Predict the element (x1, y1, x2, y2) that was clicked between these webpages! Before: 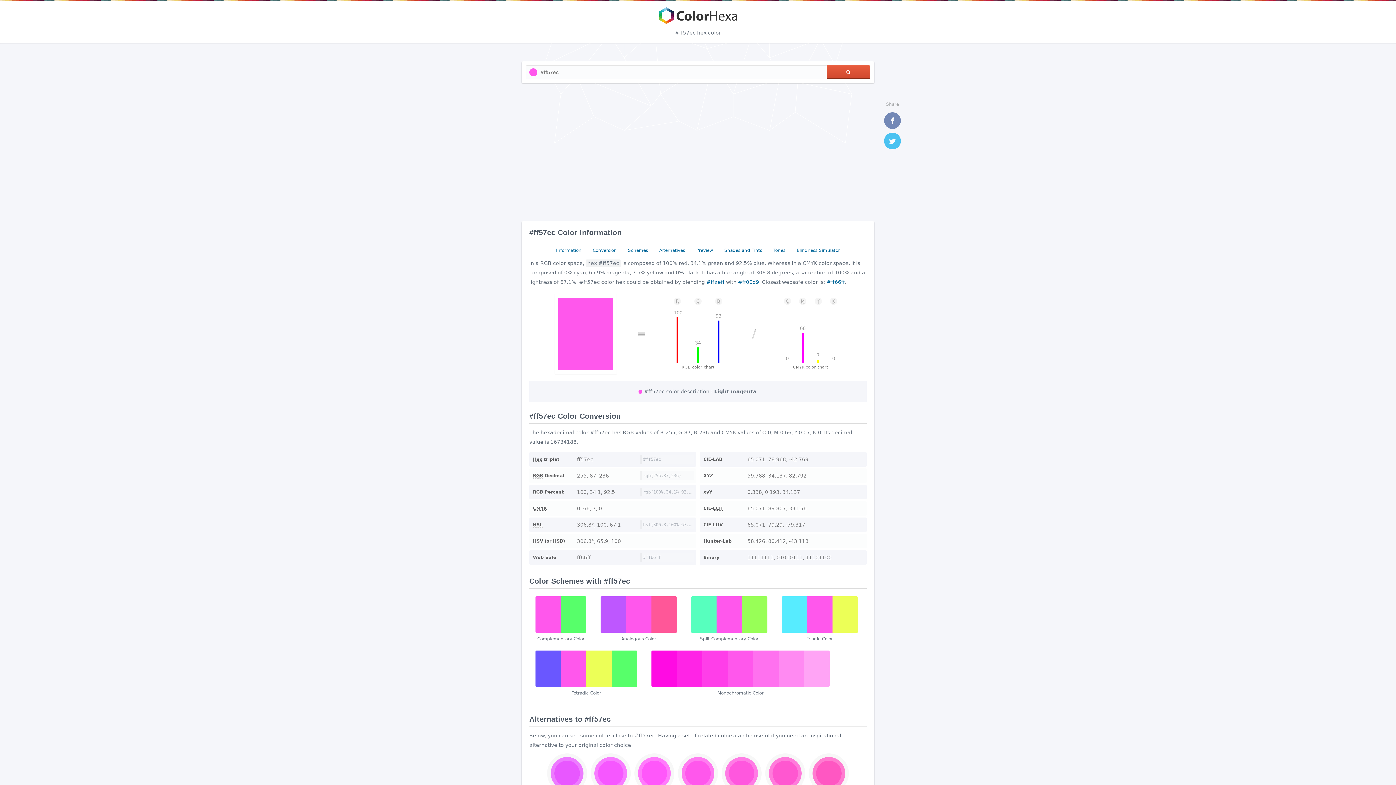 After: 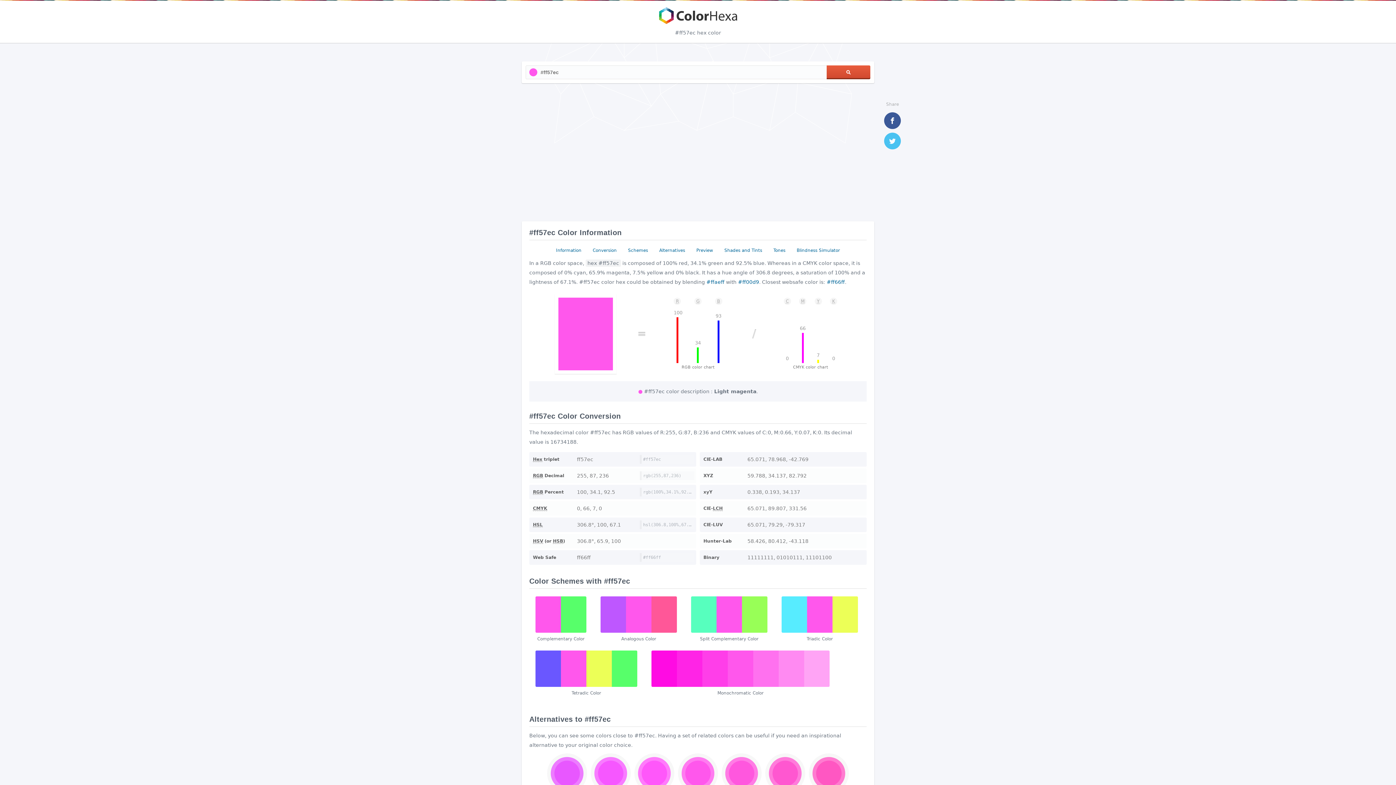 Action: label: Facebook bbox: (884, 112, 901, 129)